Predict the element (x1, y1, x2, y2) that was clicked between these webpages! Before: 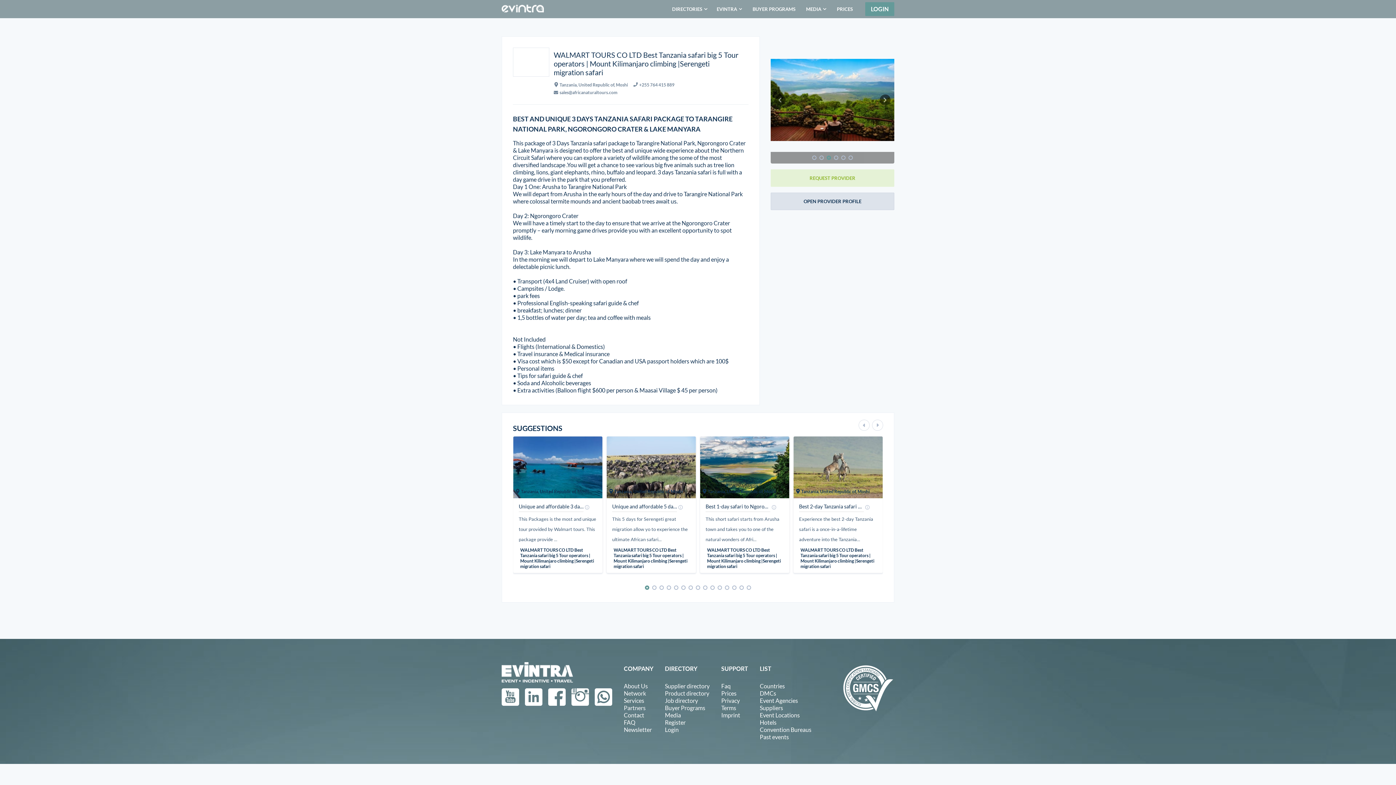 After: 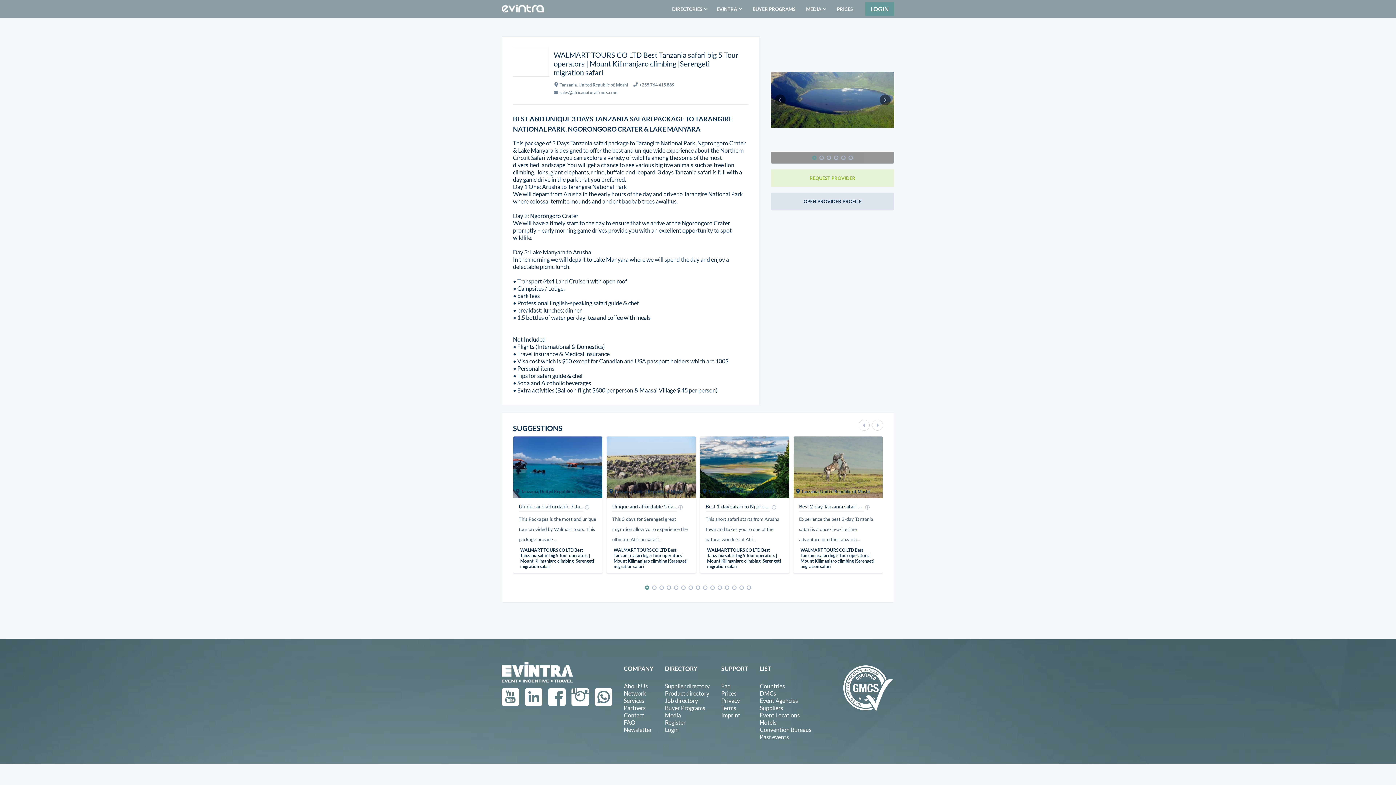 Action: bbox: (548, 688, 571, 706)